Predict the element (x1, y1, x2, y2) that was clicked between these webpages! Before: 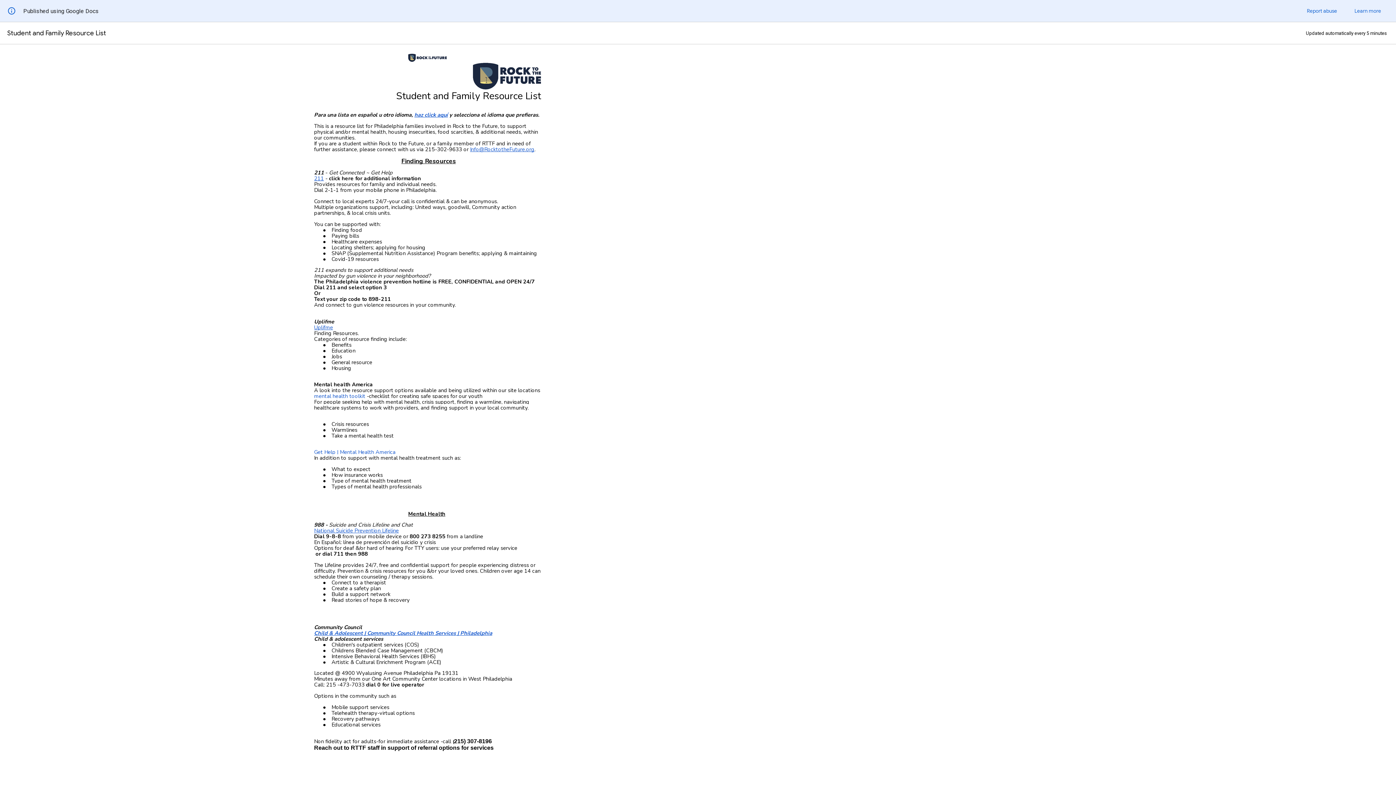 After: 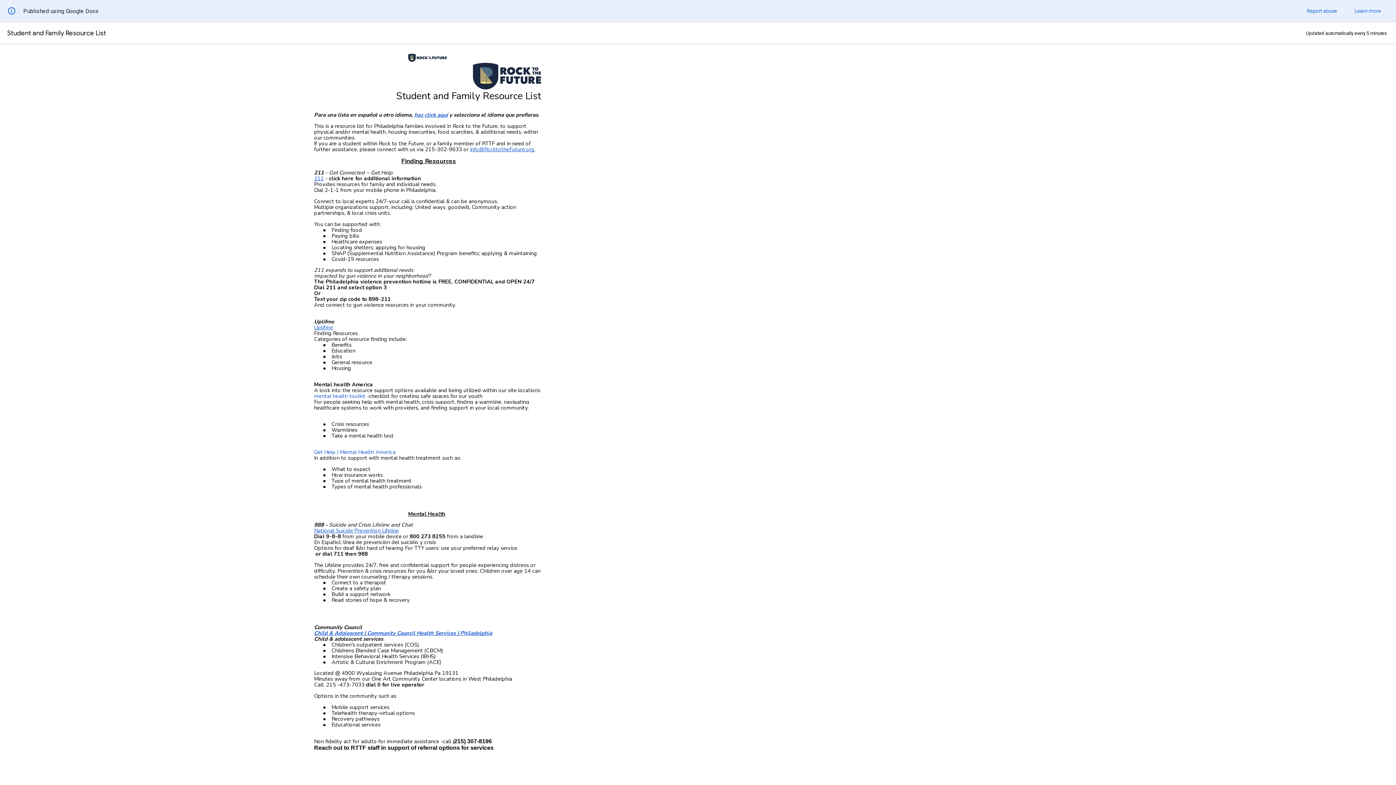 Action: label: mental health toolkit  bbox: (314, 392, 366, 399)